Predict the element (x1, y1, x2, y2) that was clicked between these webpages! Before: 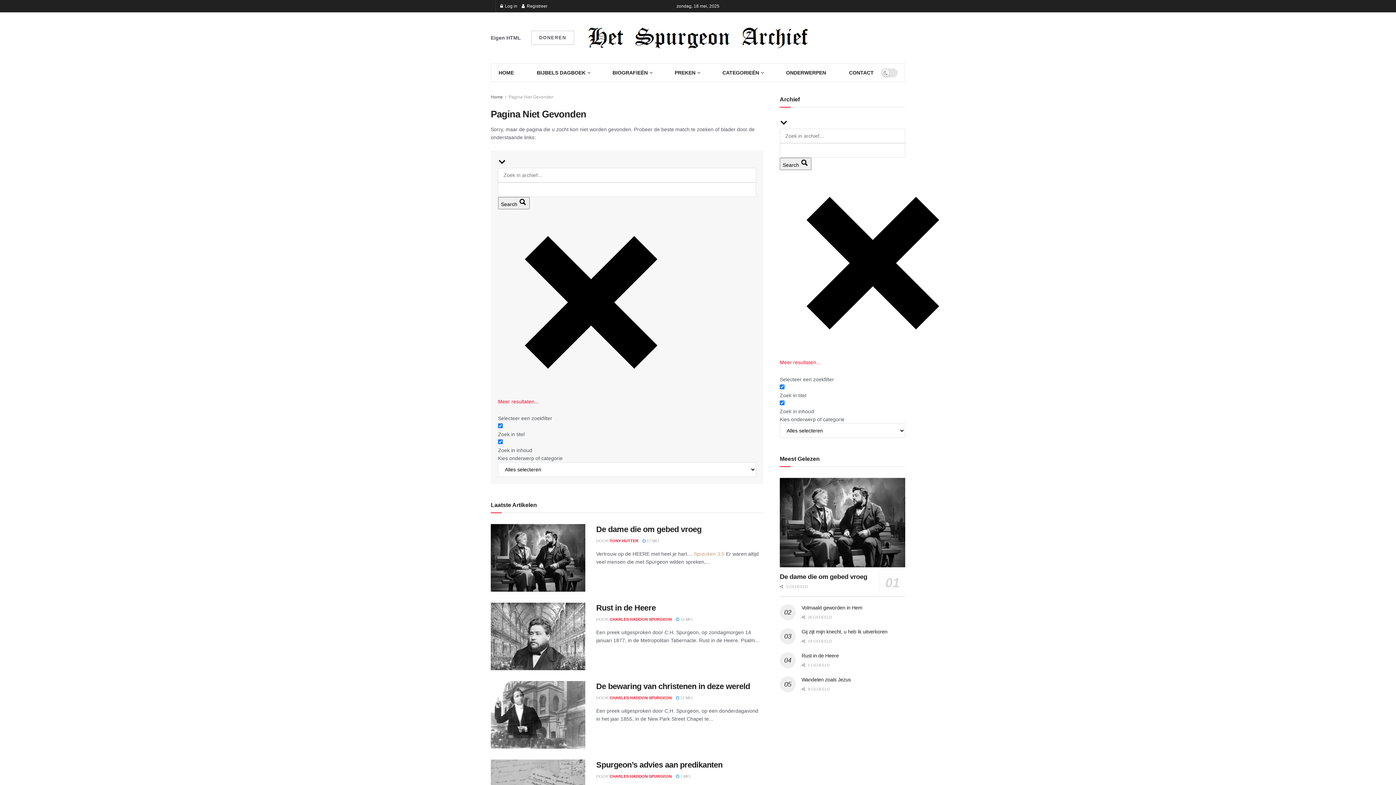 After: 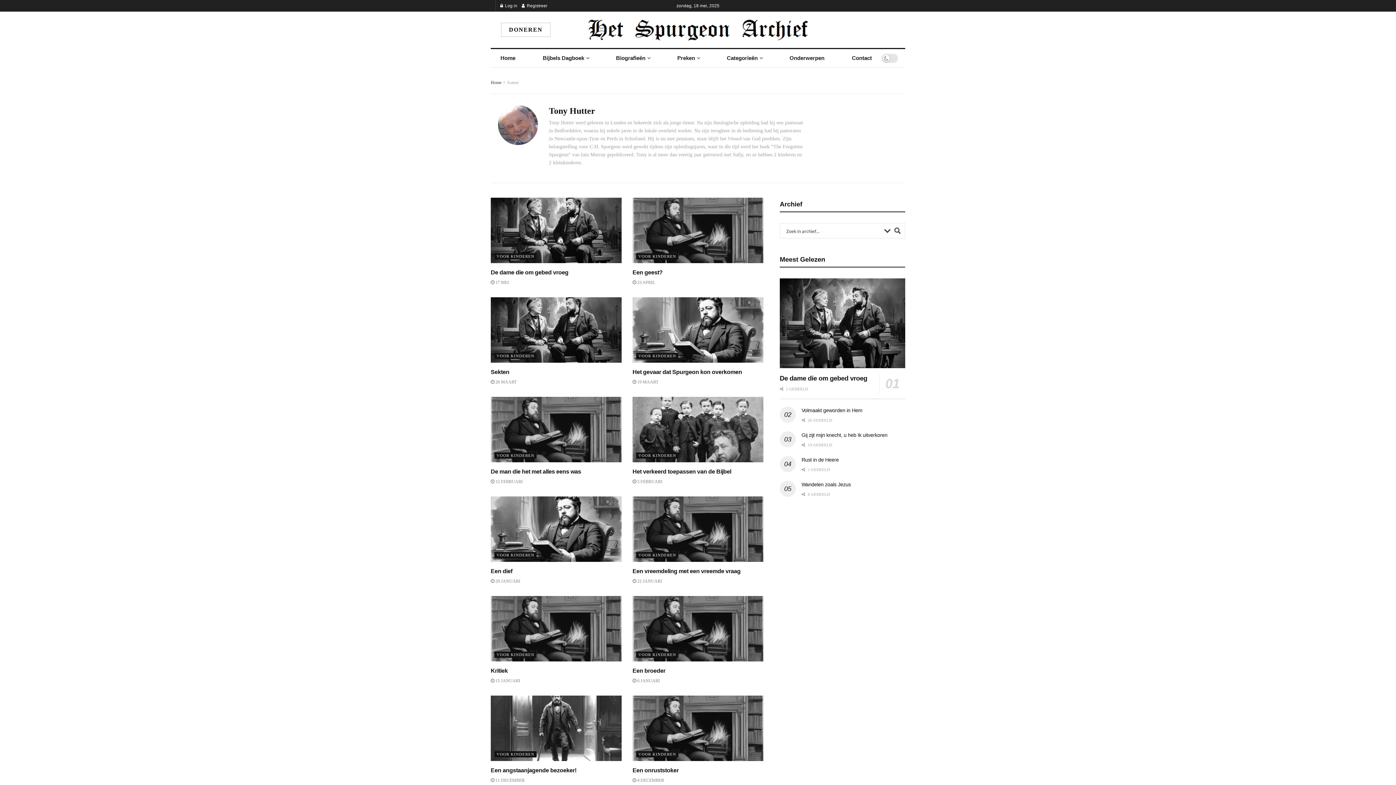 Action: bbox: (609, 538, 638, 543) label: TONY HUTTER